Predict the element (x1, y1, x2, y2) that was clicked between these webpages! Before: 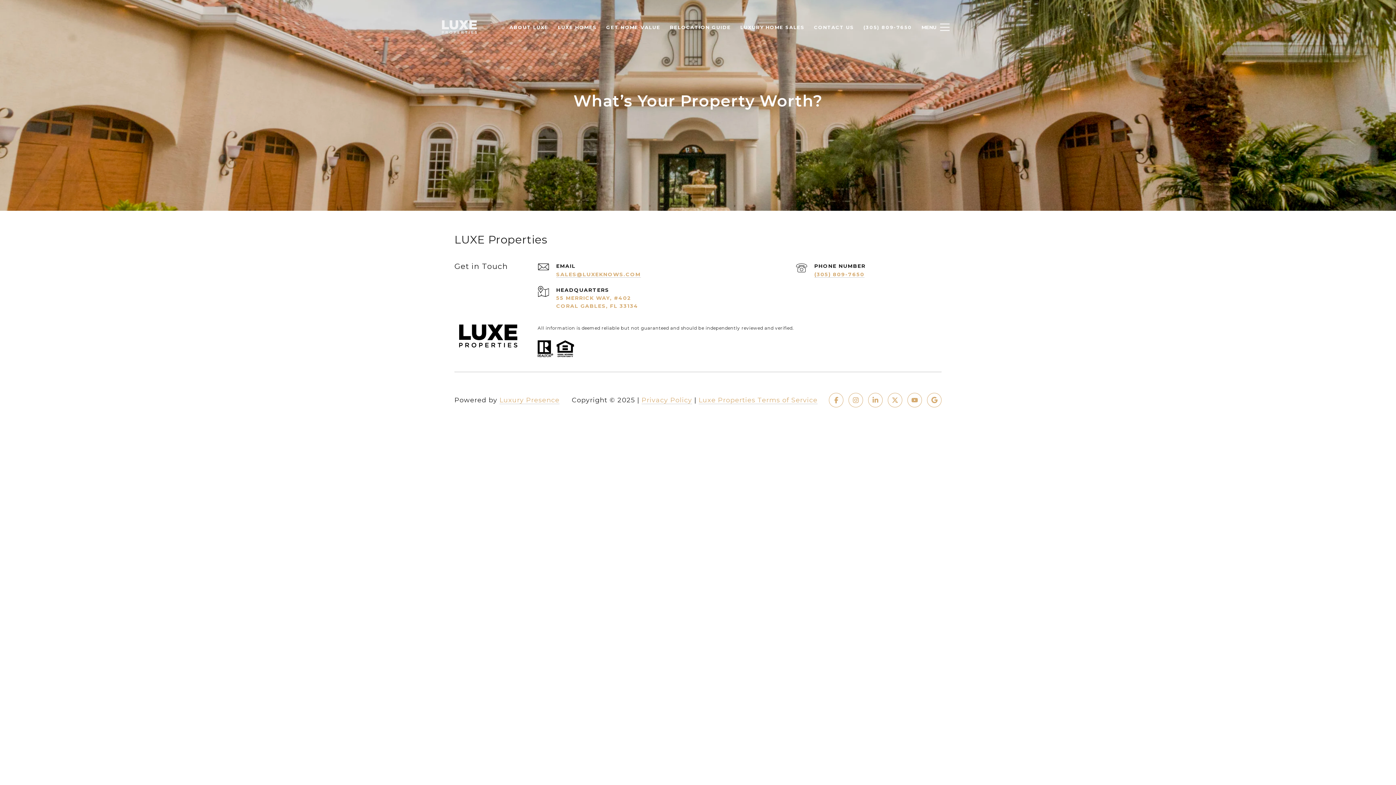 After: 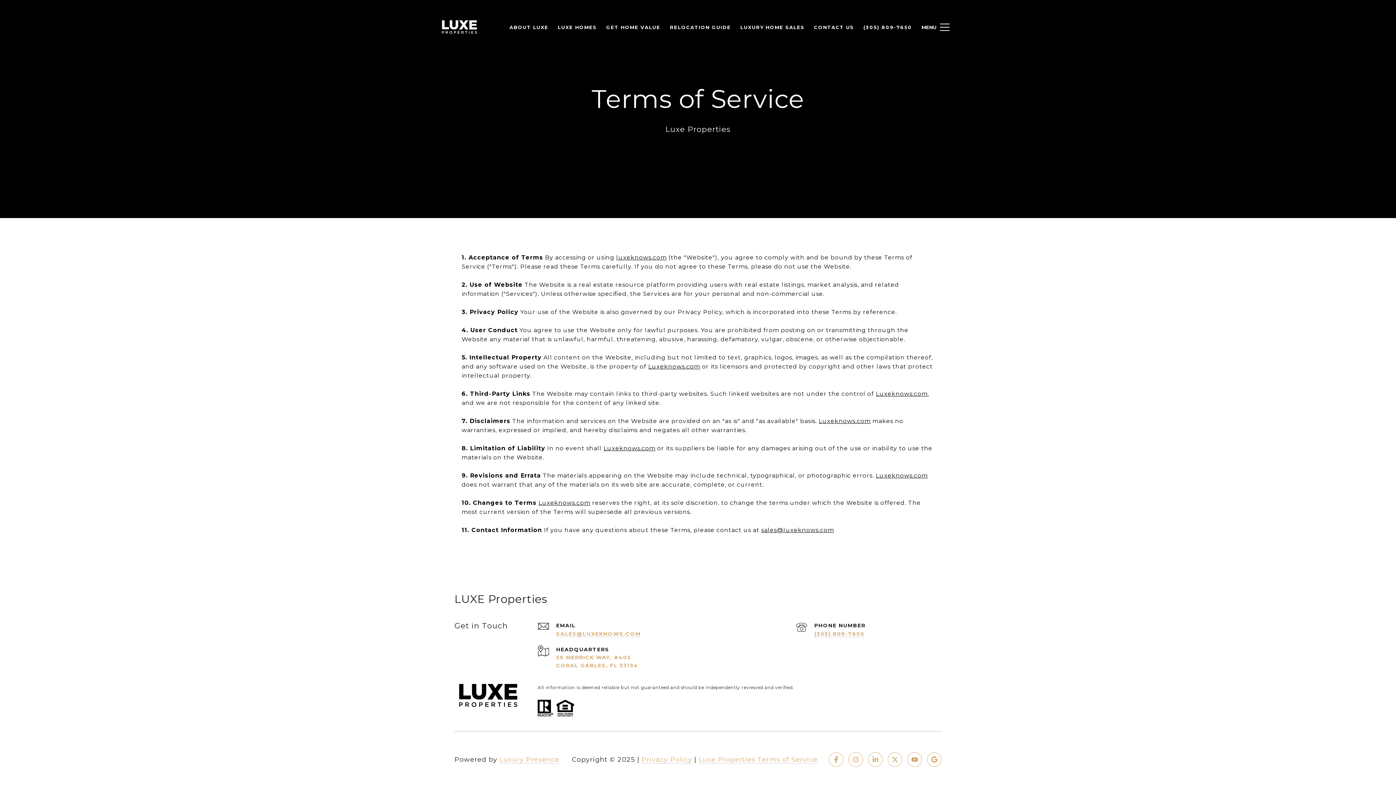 Action: label: Luxe Properties Terms of Service bbox: (698, 396, 817, 404)